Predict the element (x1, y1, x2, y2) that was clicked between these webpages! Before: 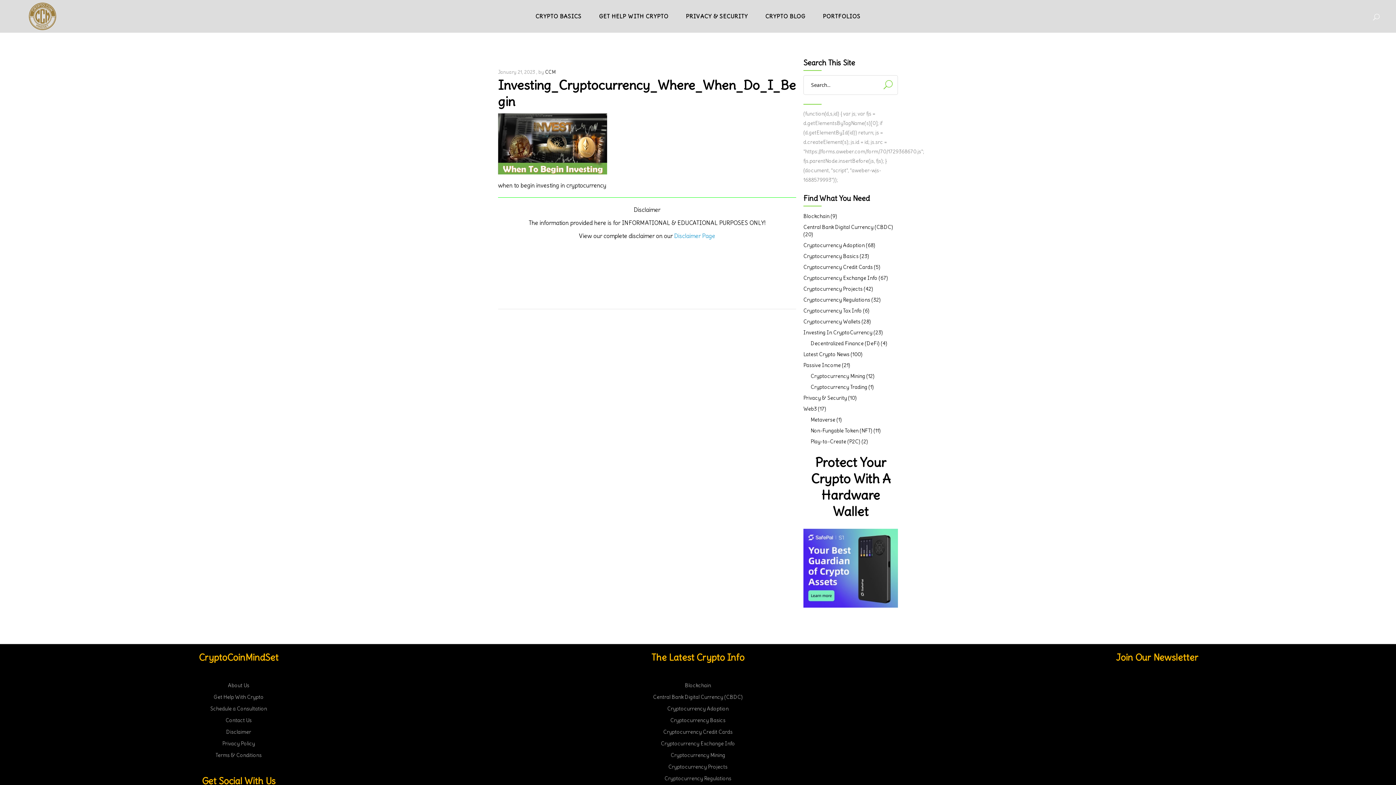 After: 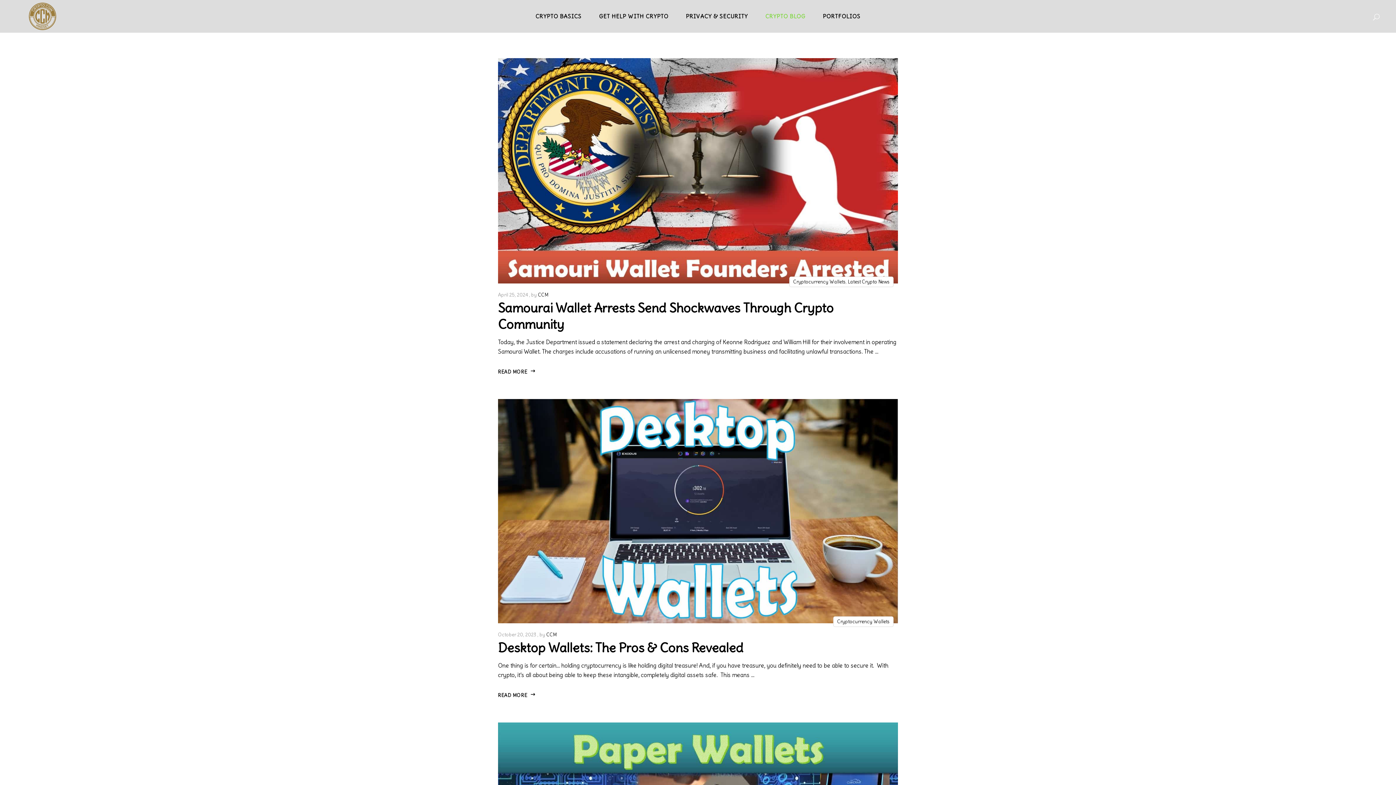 Action: bbox: (803, 318, 860, 325) label: Cryptocurrency Wallets